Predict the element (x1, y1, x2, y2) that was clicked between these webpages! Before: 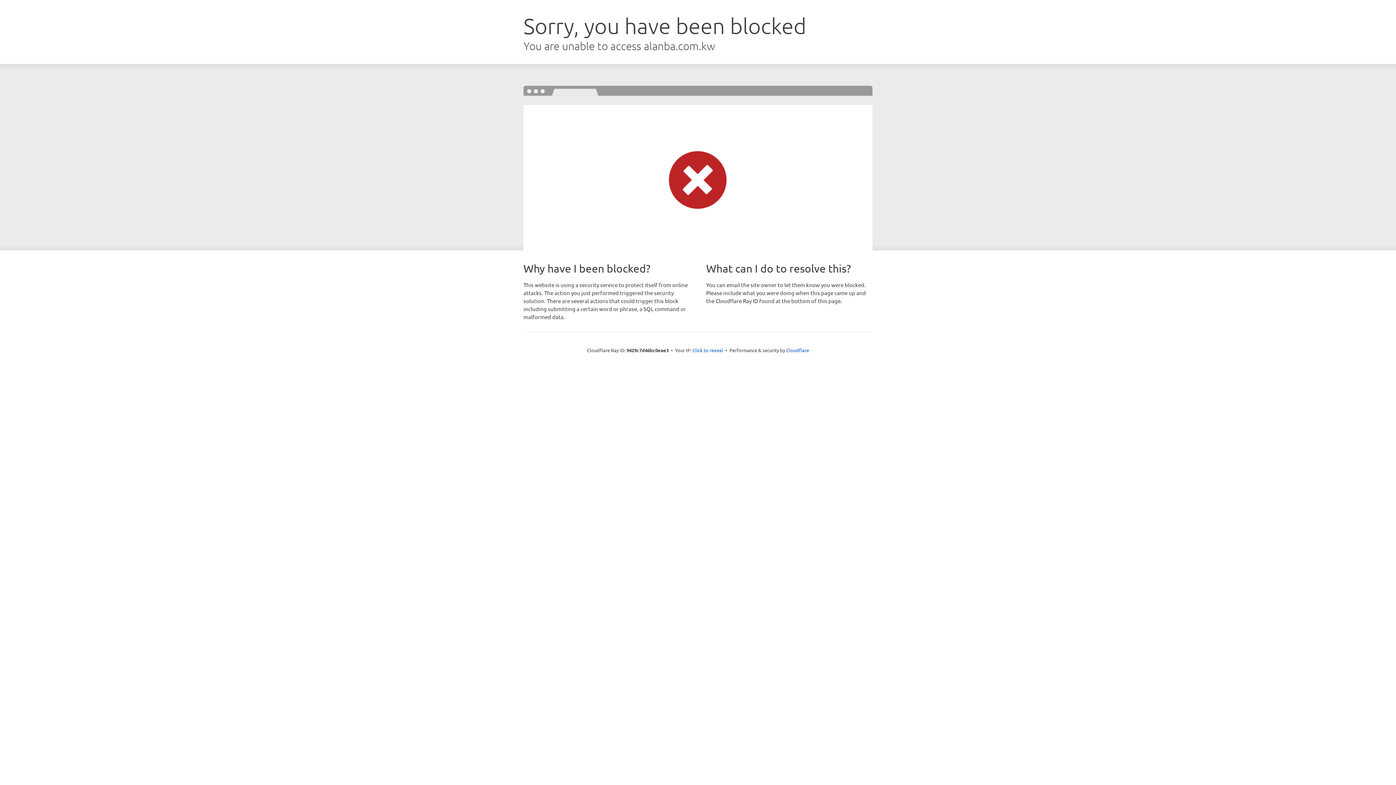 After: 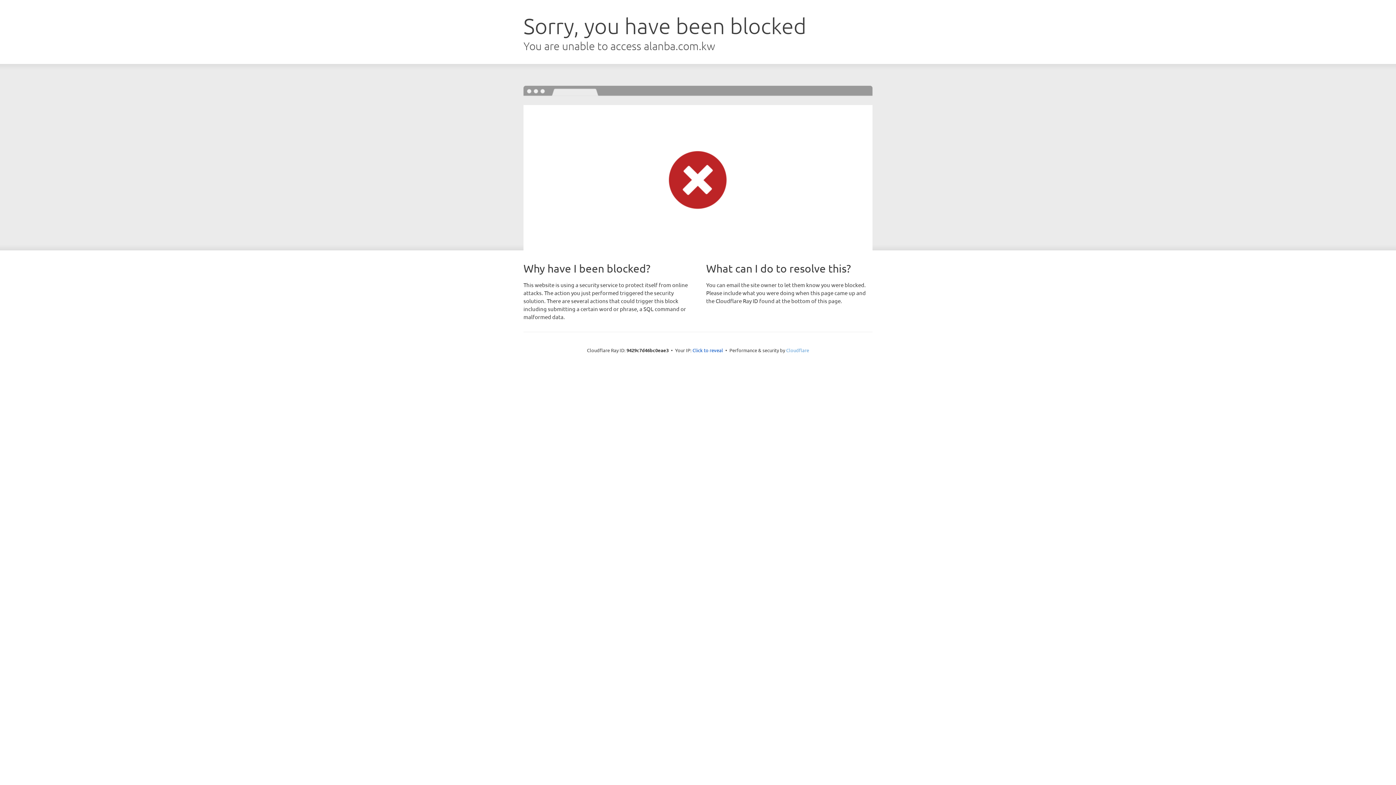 Action: bbox: (786, 347, 809, 353) label: Cloudflare